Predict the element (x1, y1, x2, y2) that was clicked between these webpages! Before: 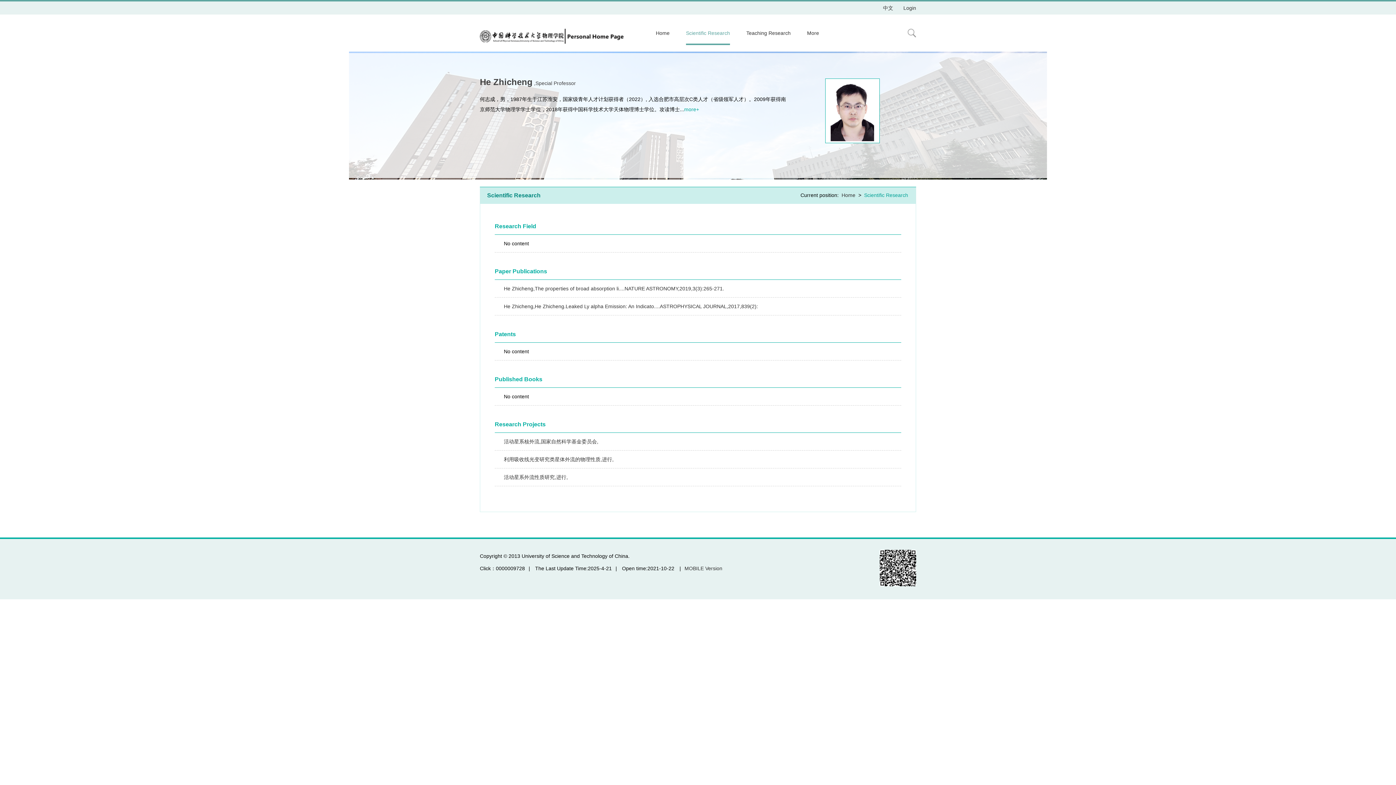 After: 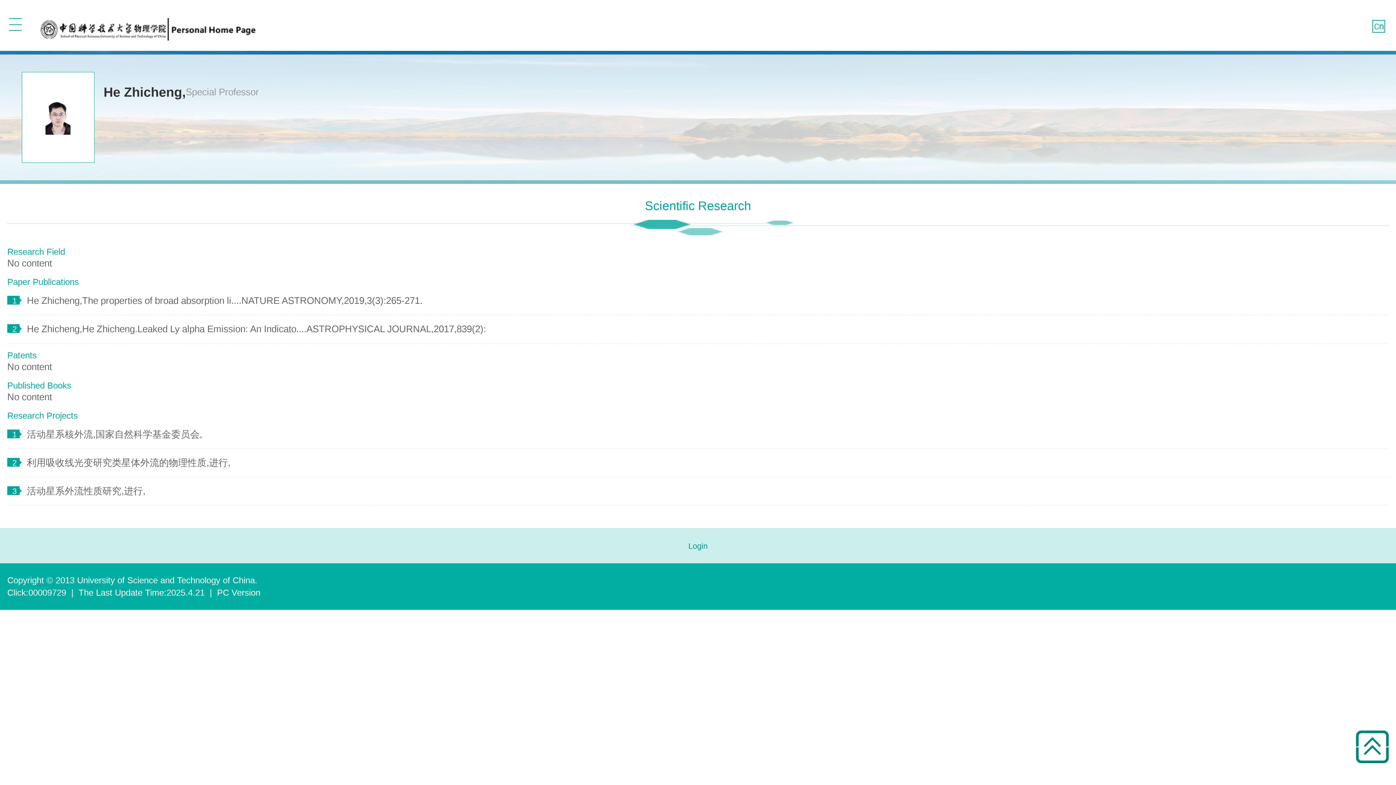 Action: bbox: (684, 565, 722, 571) label: MOBILE Version